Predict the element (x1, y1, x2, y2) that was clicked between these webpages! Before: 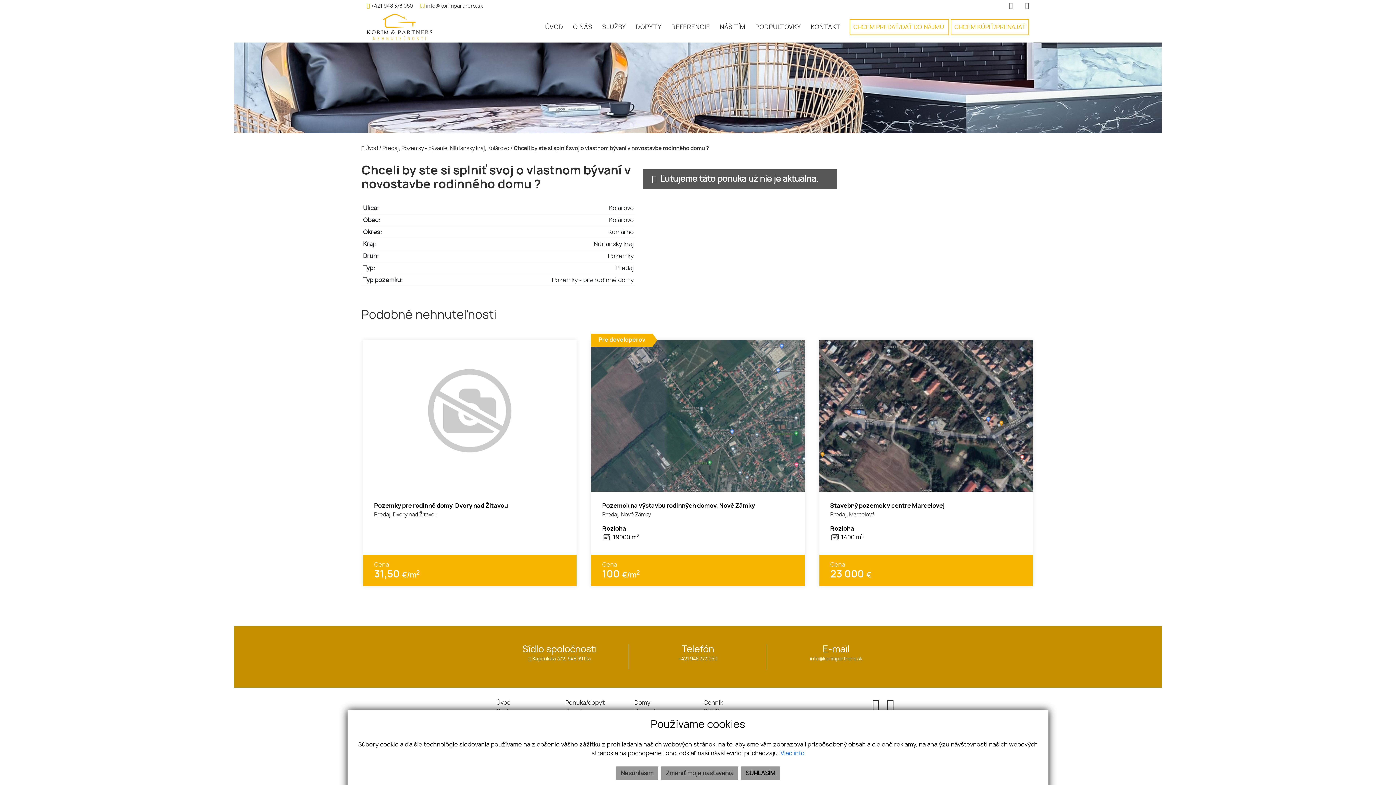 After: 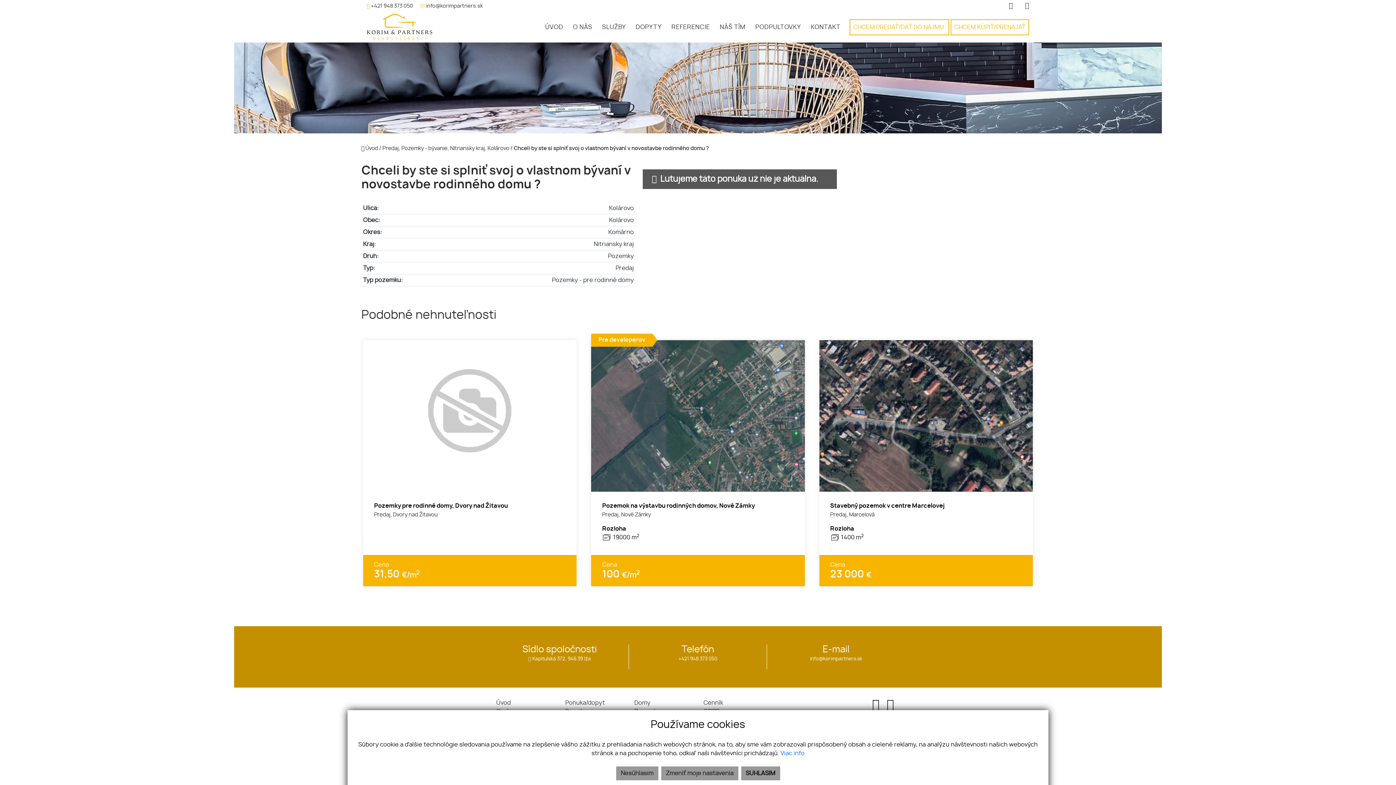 Action: bbox: (780, 750, 804, 756) label: Viac info